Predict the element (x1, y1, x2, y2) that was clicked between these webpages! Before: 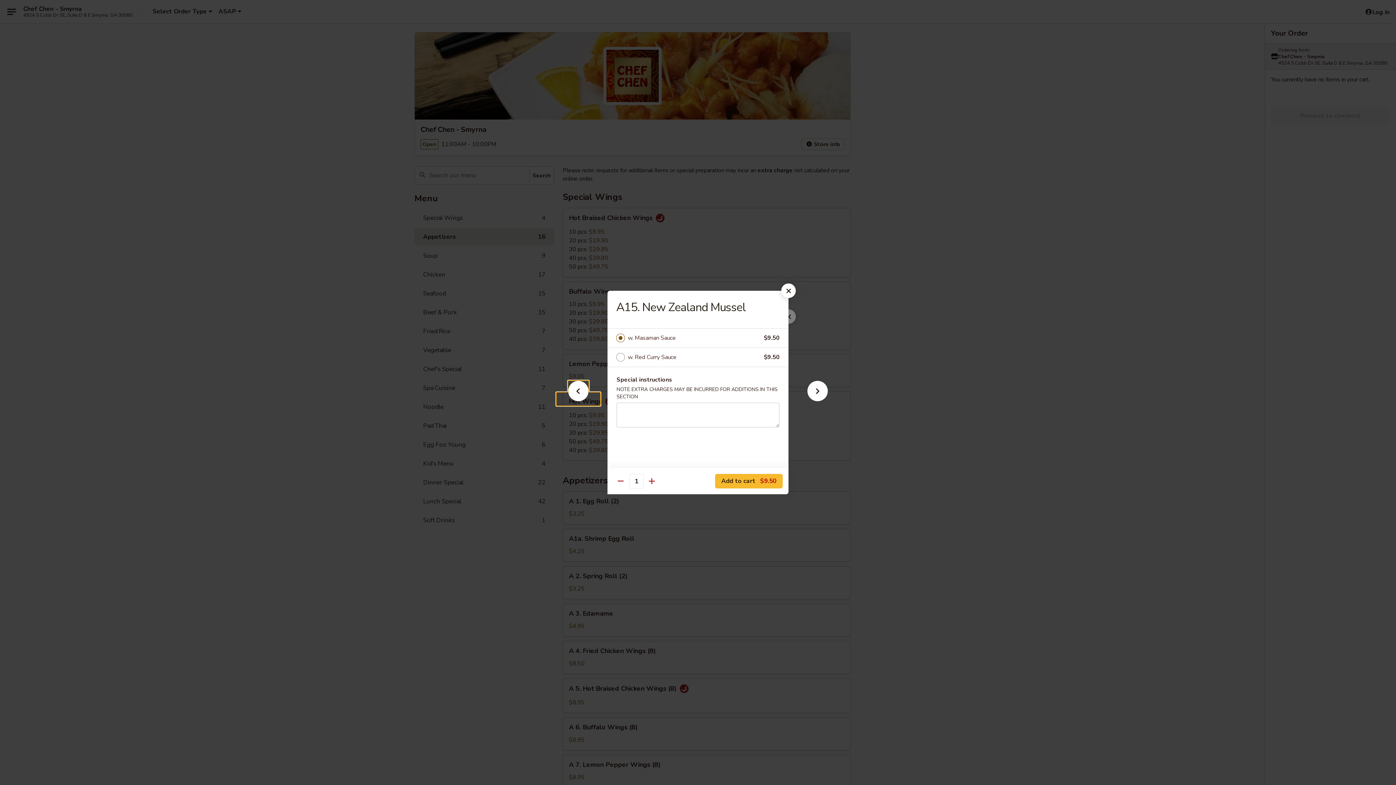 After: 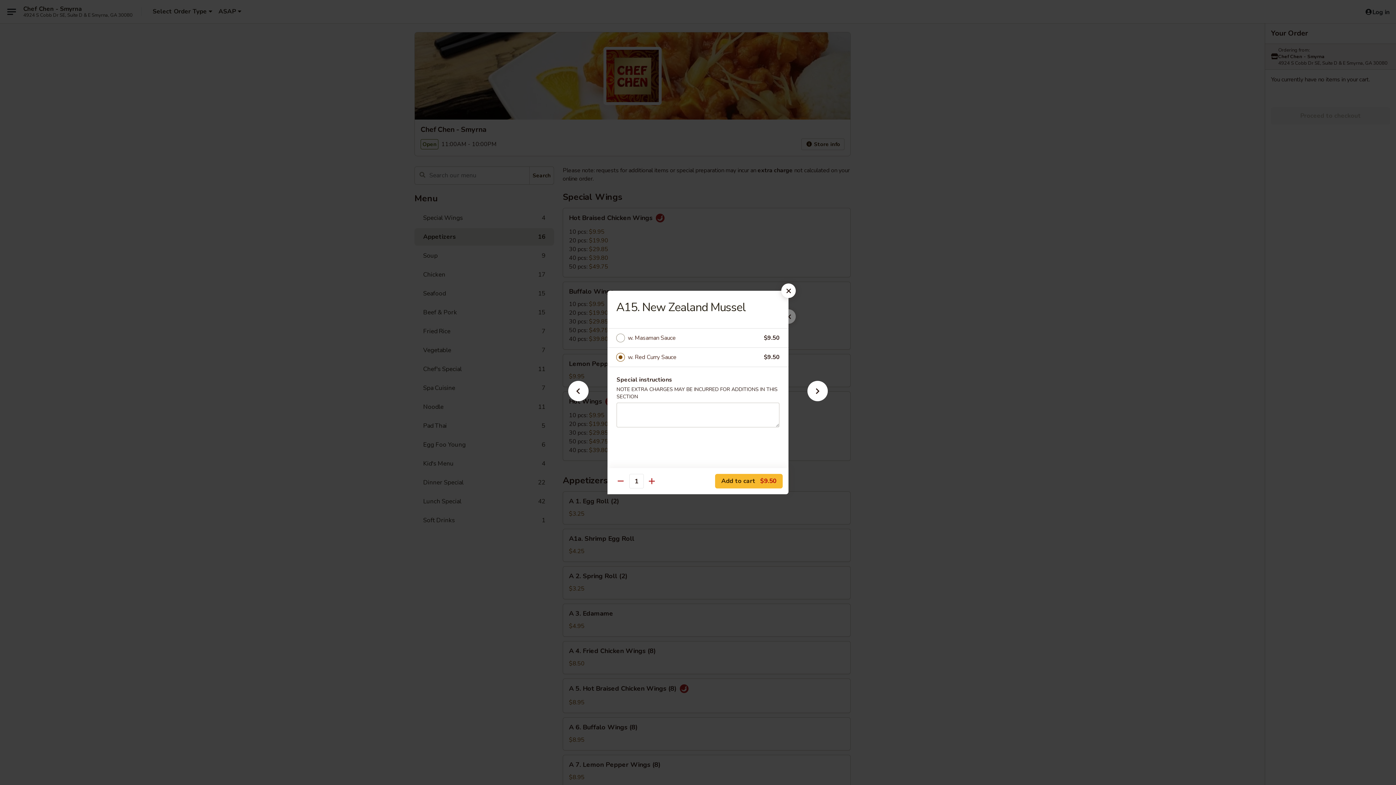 Action: bbox: (628, 352, 764, 362) label: w. Red Curry Sauce